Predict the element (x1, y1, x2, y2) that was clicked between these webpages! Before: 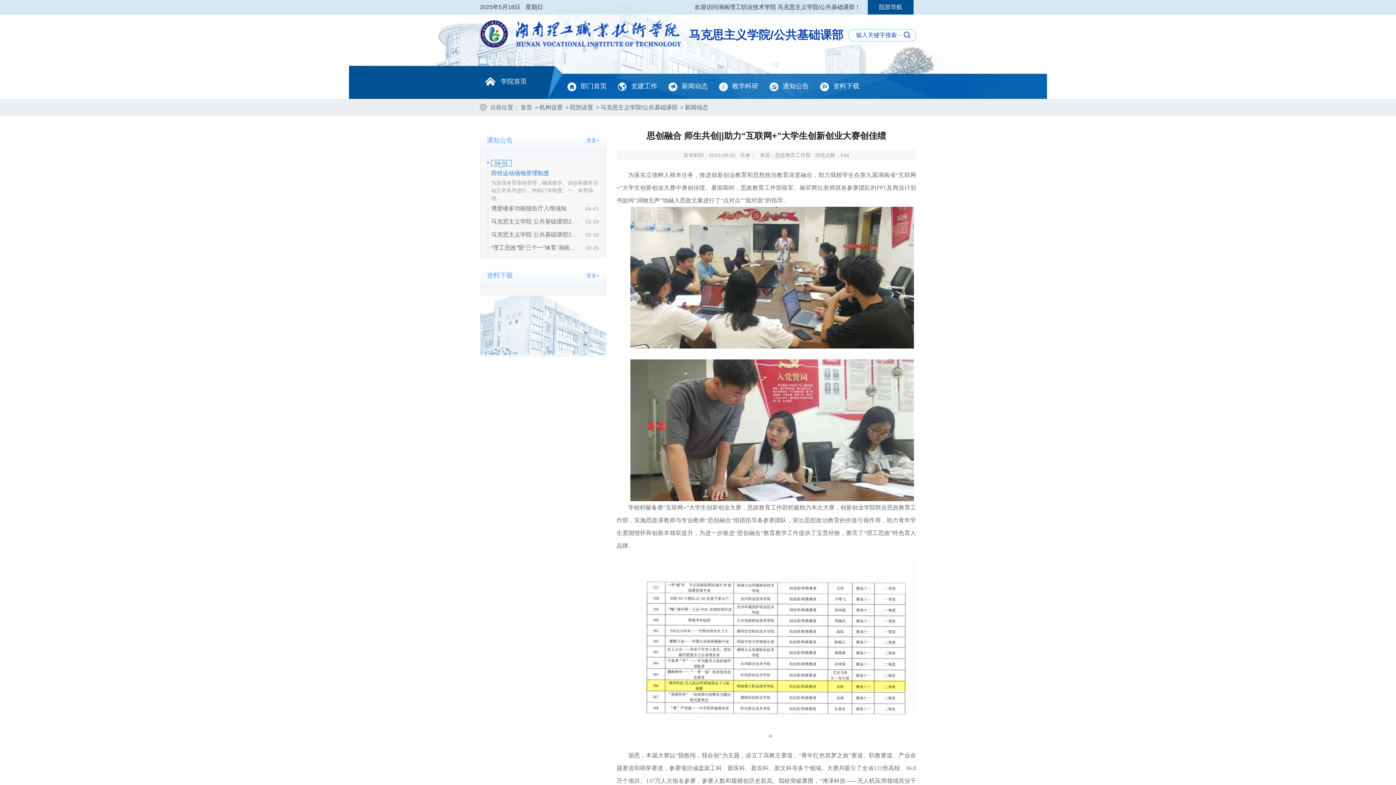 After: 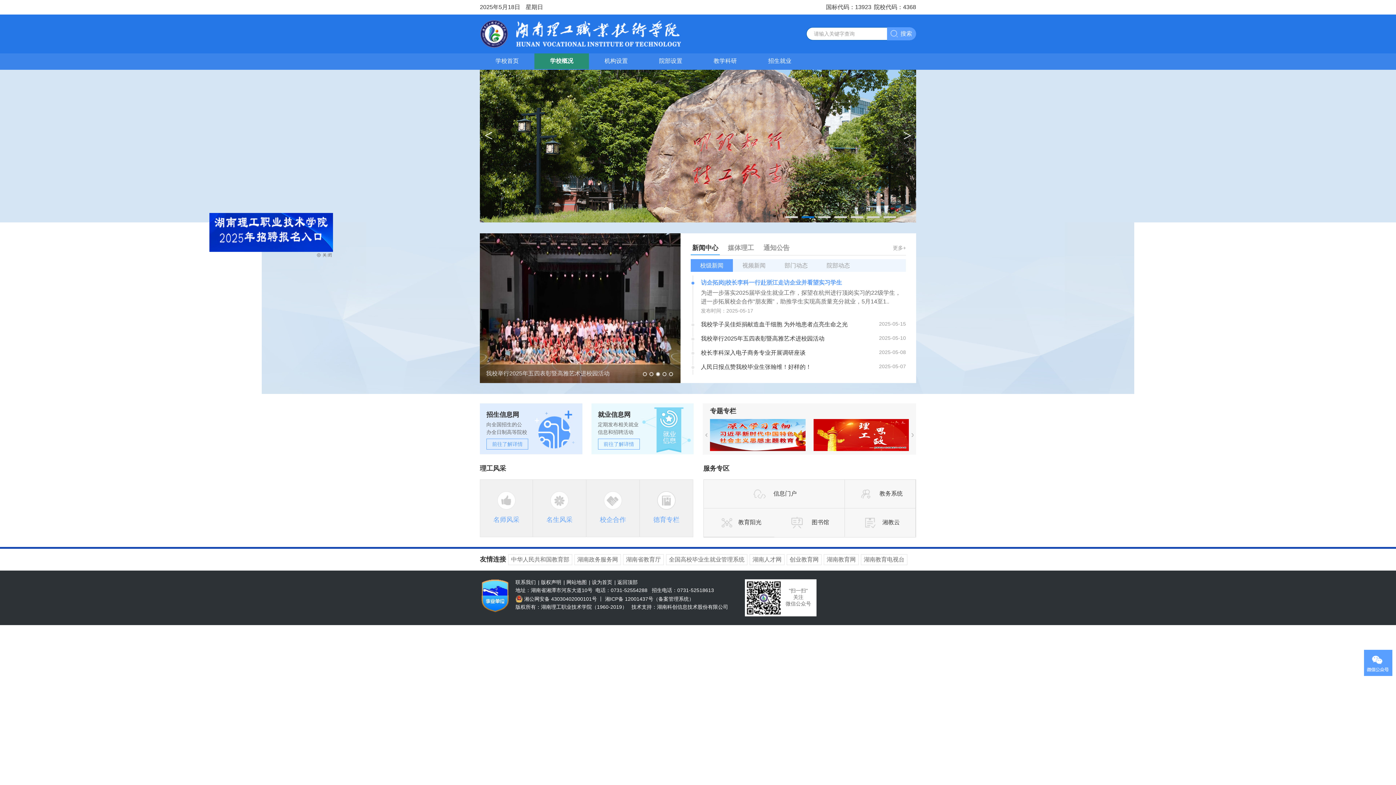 Action: bbox: (500, 77, 527, 85) label: 学院首页